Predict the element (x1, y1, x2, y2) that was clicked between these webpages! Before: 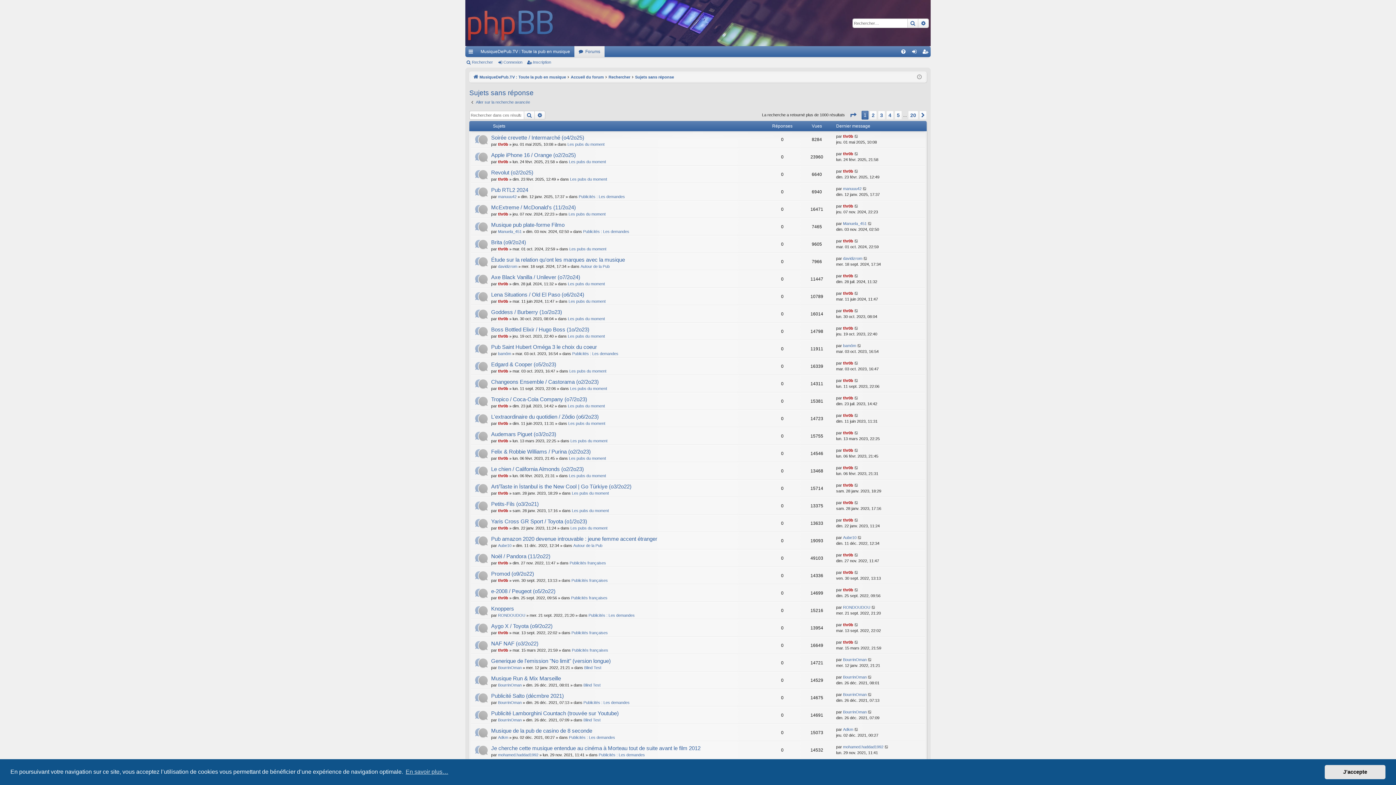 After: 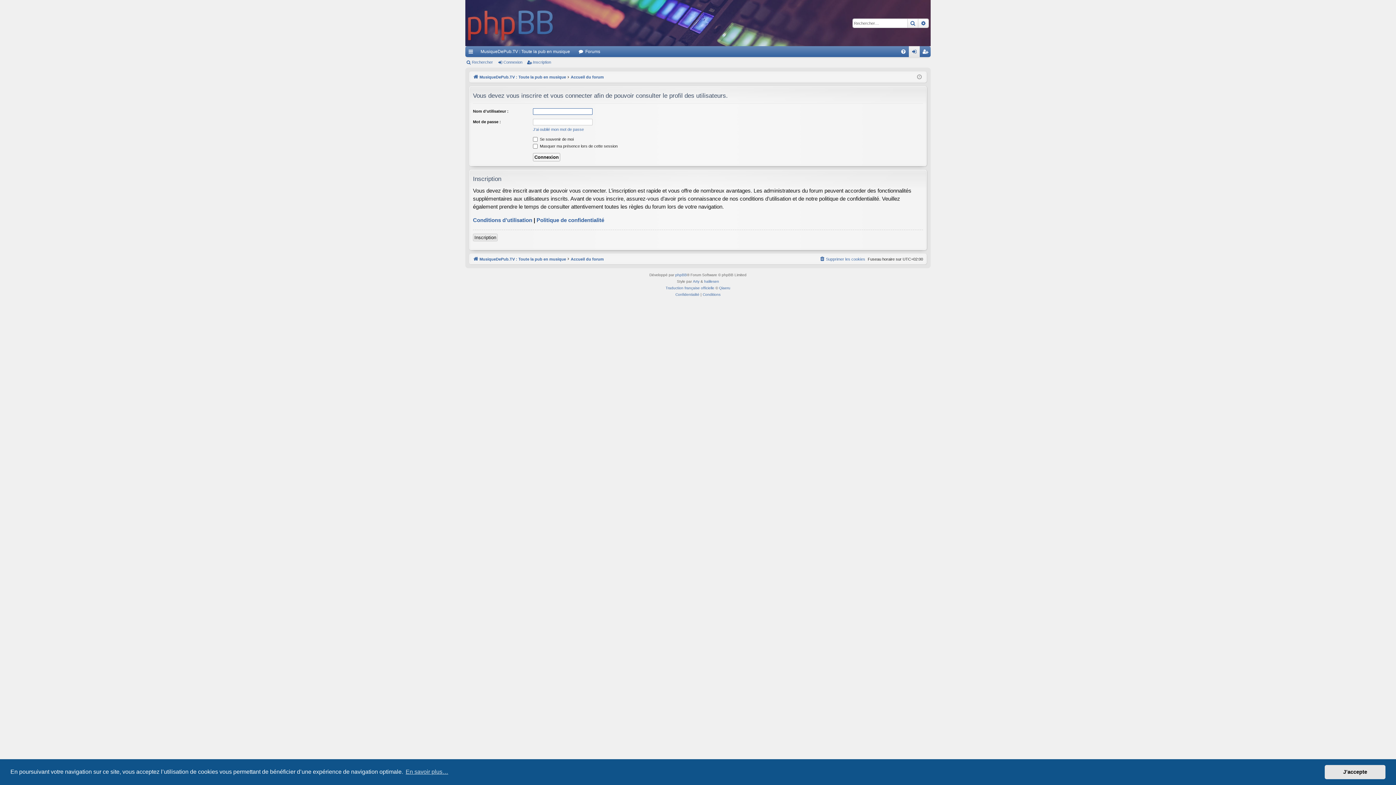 Action: label: thr0b bbox: (498, 334, 508, 338)